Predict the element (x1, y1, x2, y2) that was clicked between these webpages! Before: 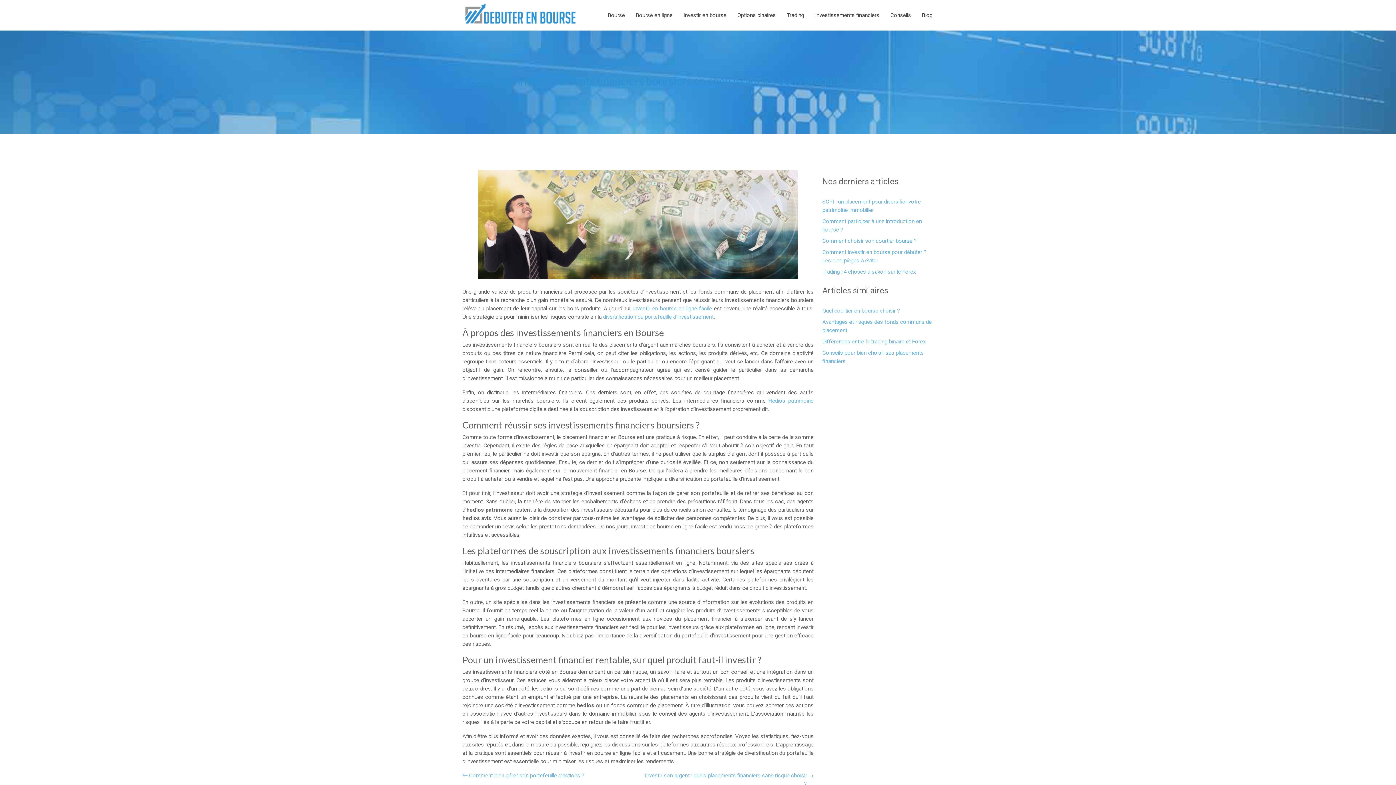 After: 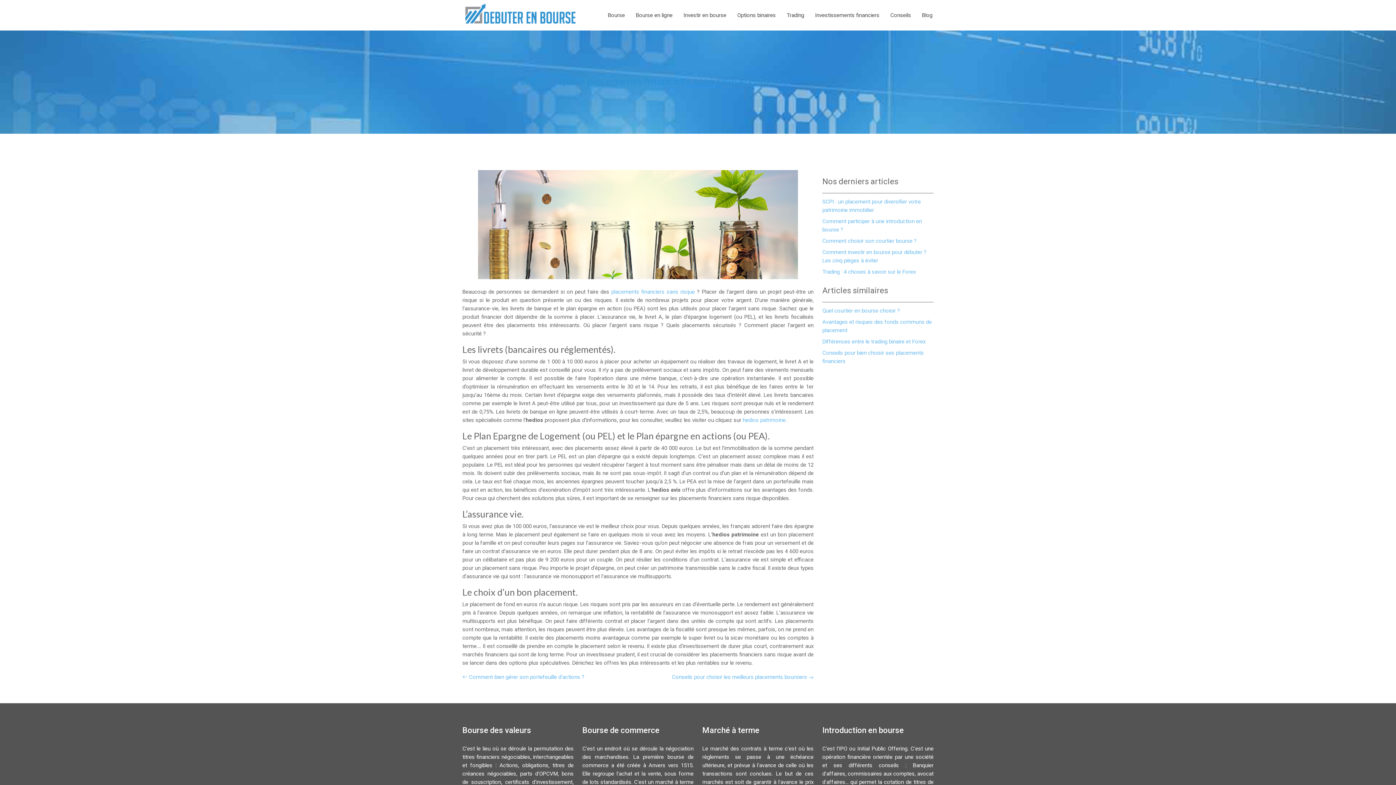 Action: bbox: (642, 772, 813, 788) label: Investir son argent : quels placements financiers sans risque choisir ?